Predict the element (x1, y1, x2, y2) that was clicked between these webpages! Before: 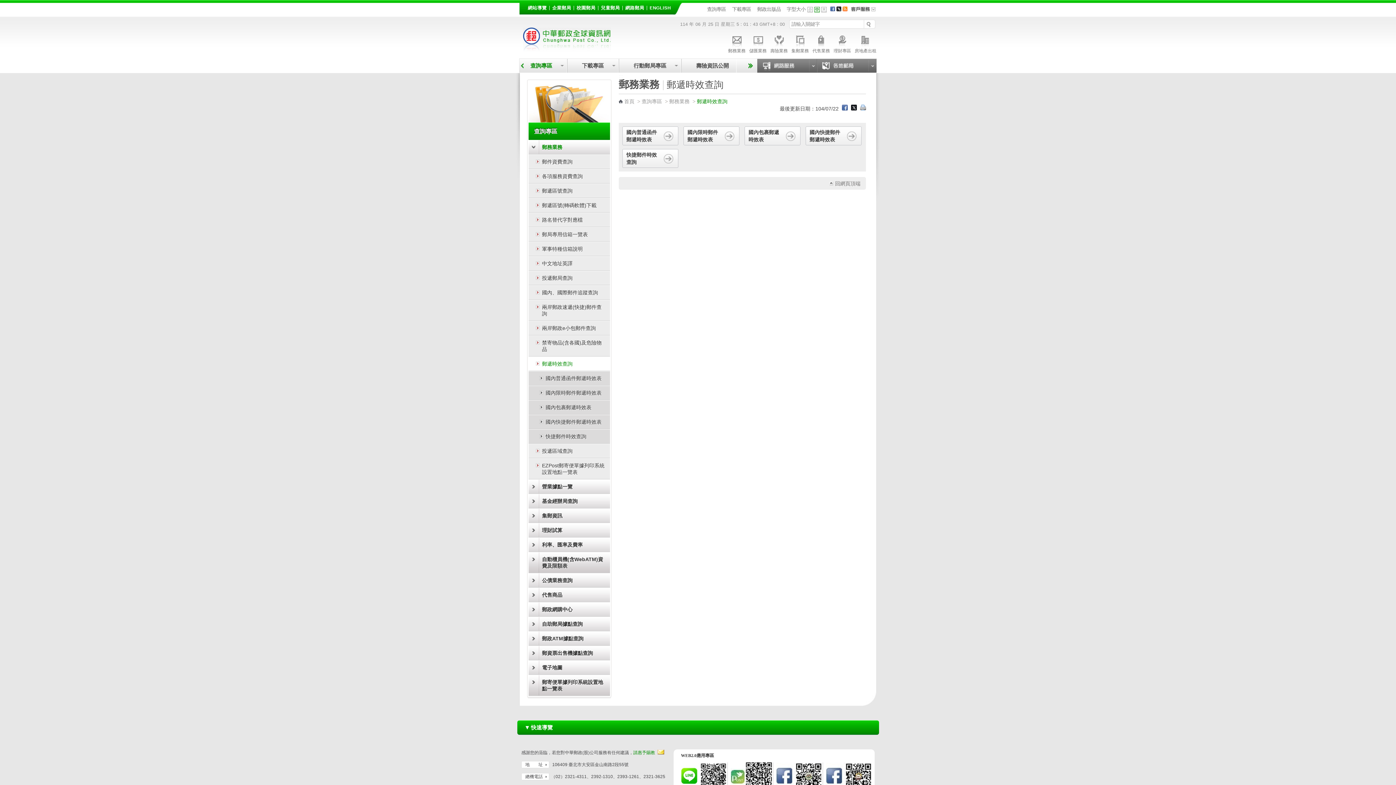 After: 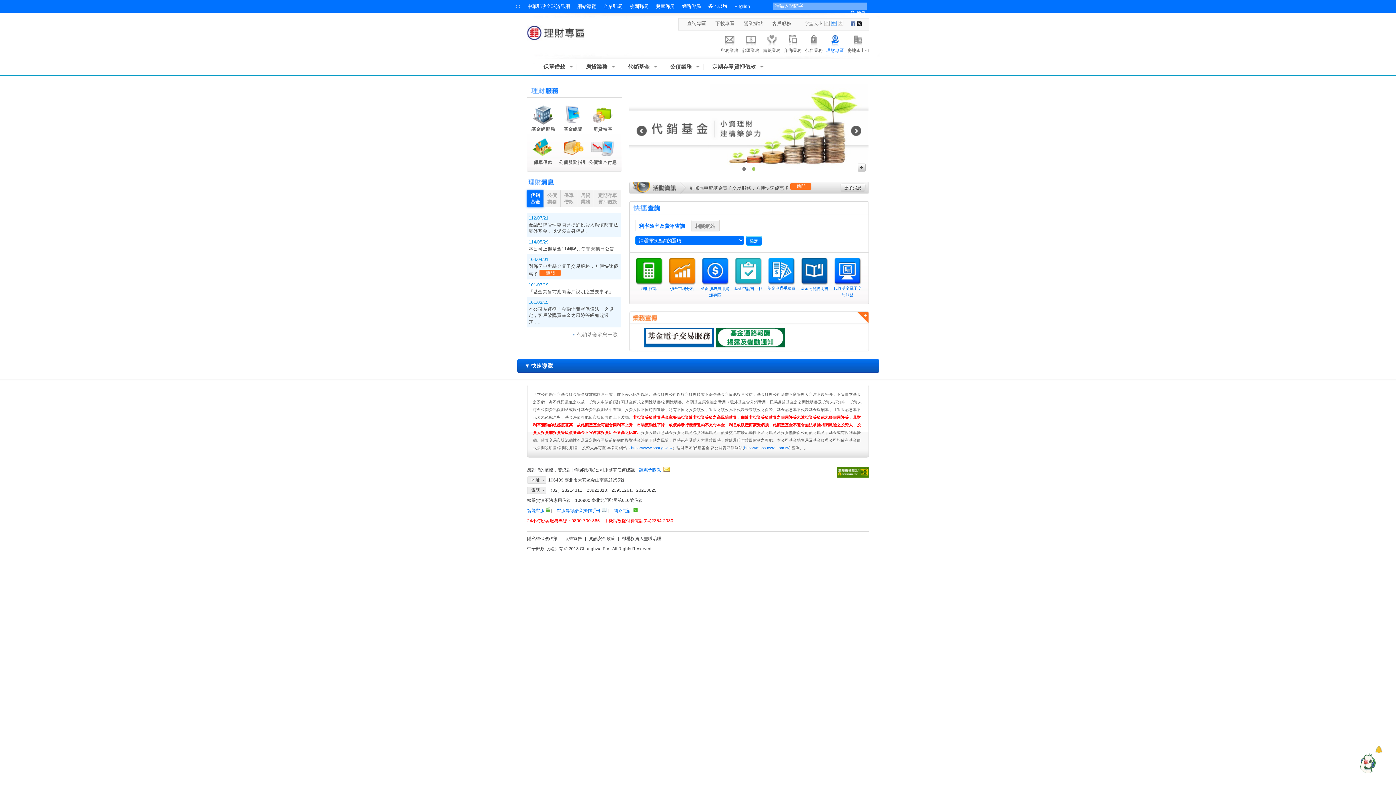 Action: bbox: (833, 33, 851, 54) label: 理財專區